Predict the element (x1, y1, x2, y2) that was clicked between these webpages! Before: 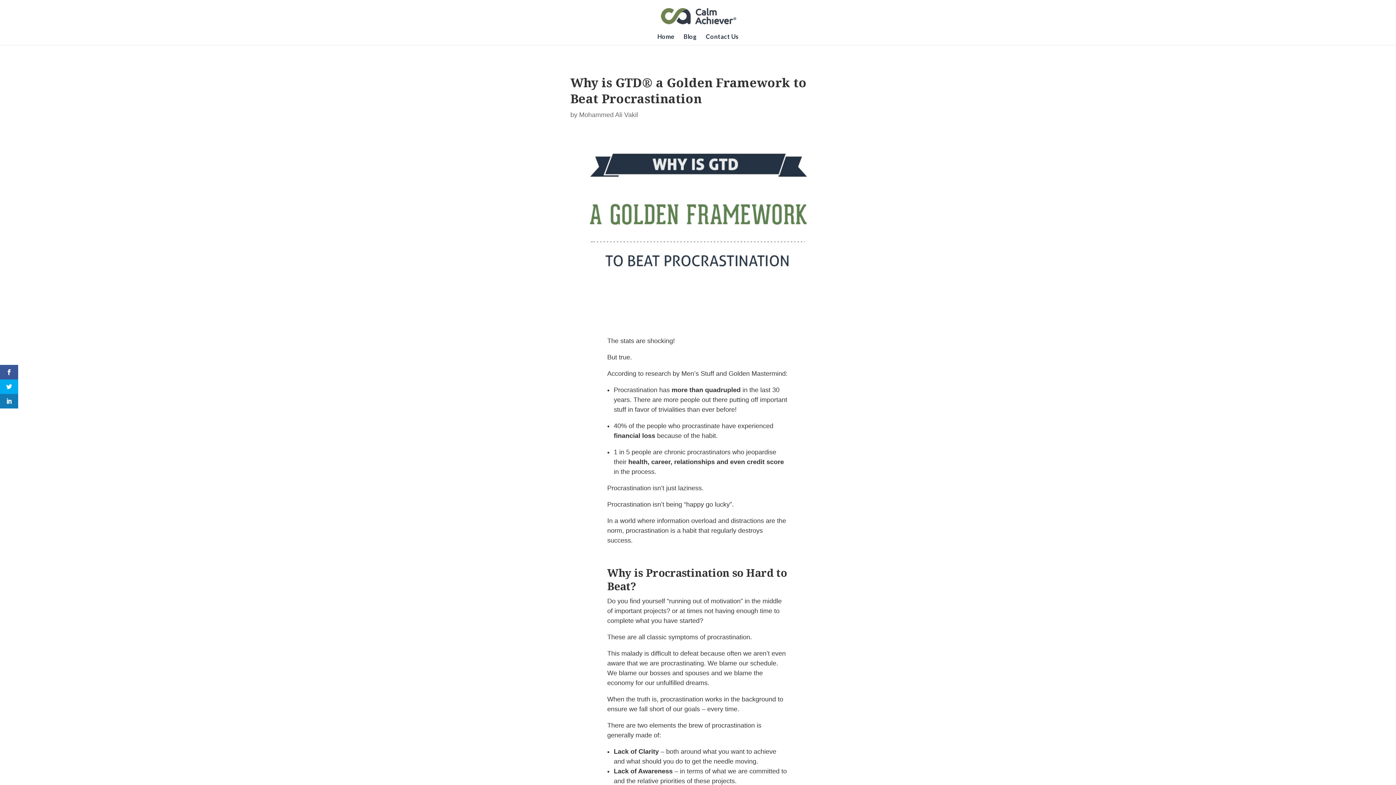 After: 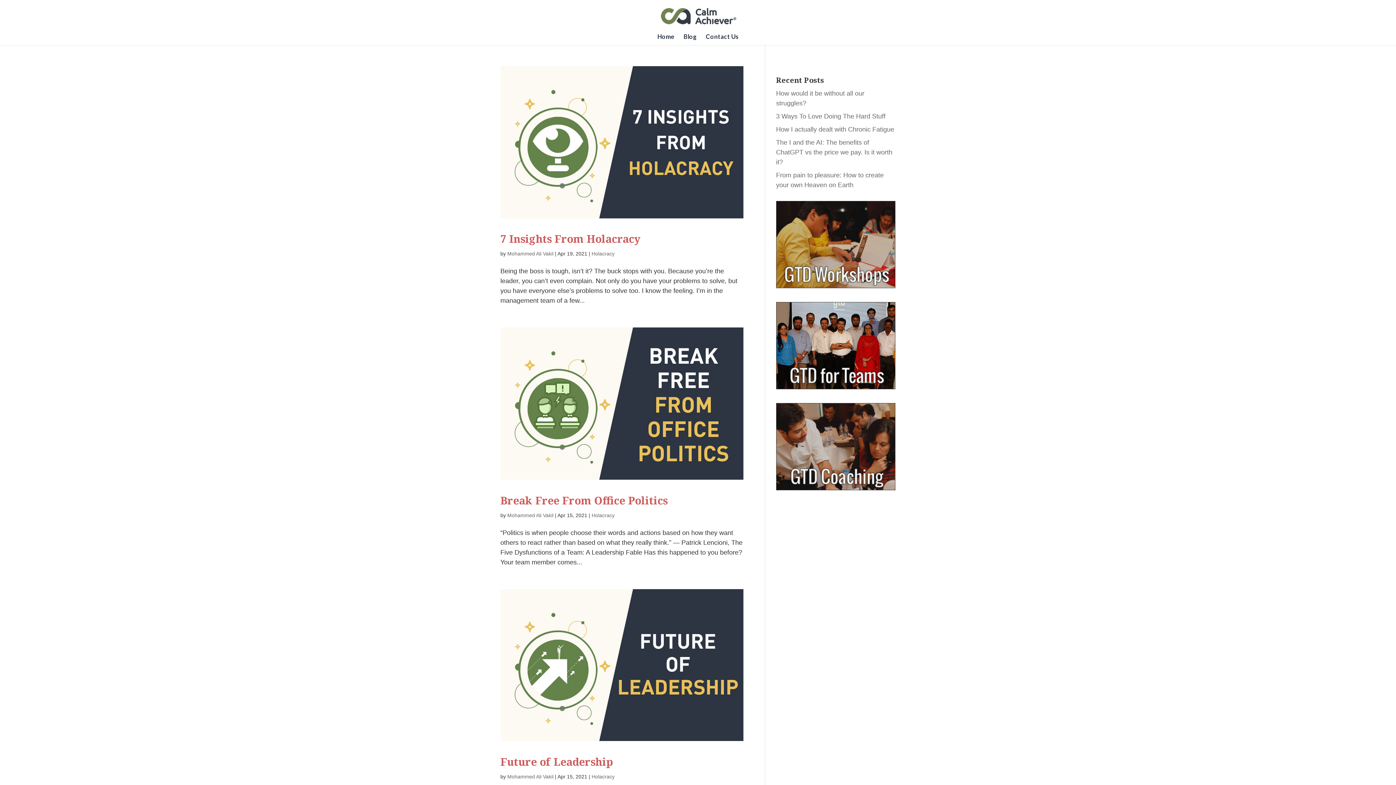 Action: bbox: (579, 111, 638, 118) label: Mohammed Ali Vakil